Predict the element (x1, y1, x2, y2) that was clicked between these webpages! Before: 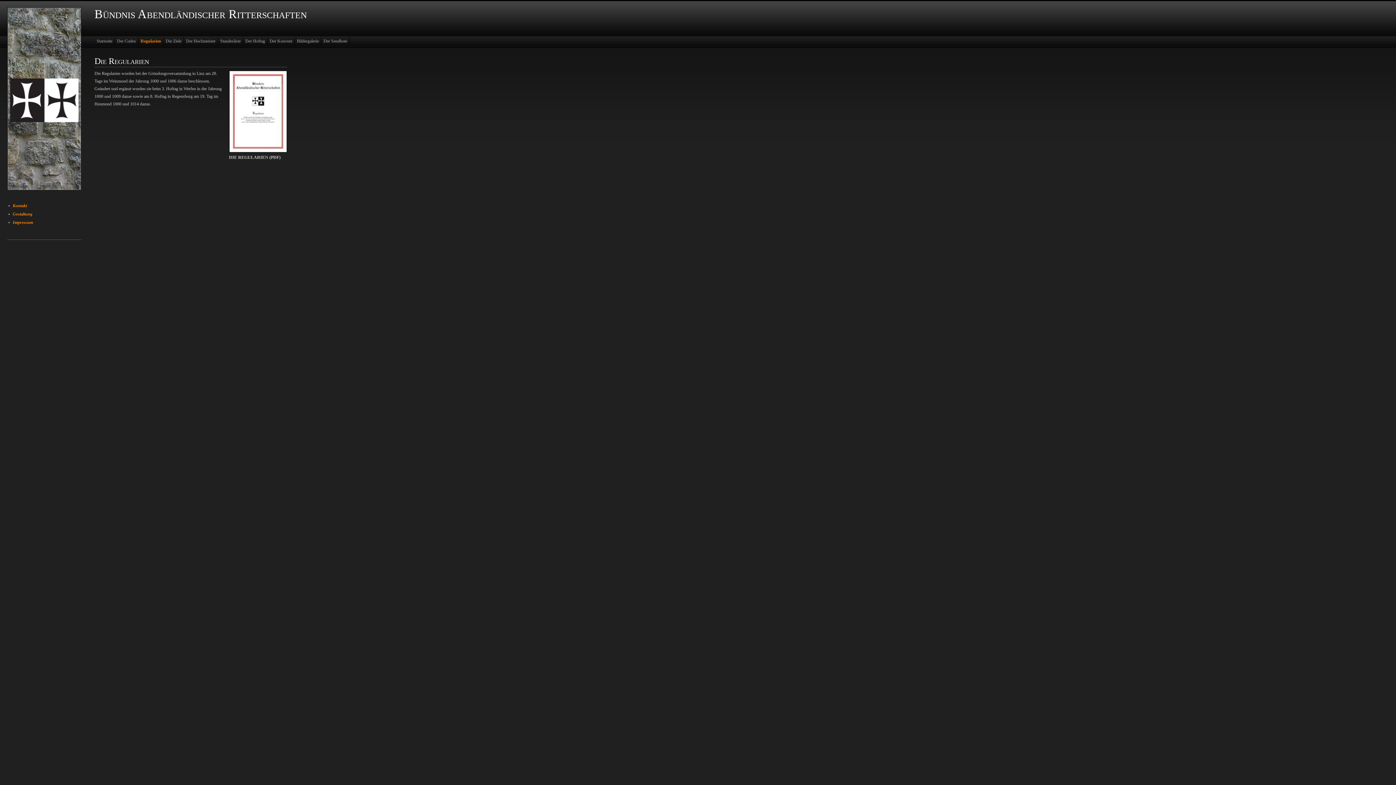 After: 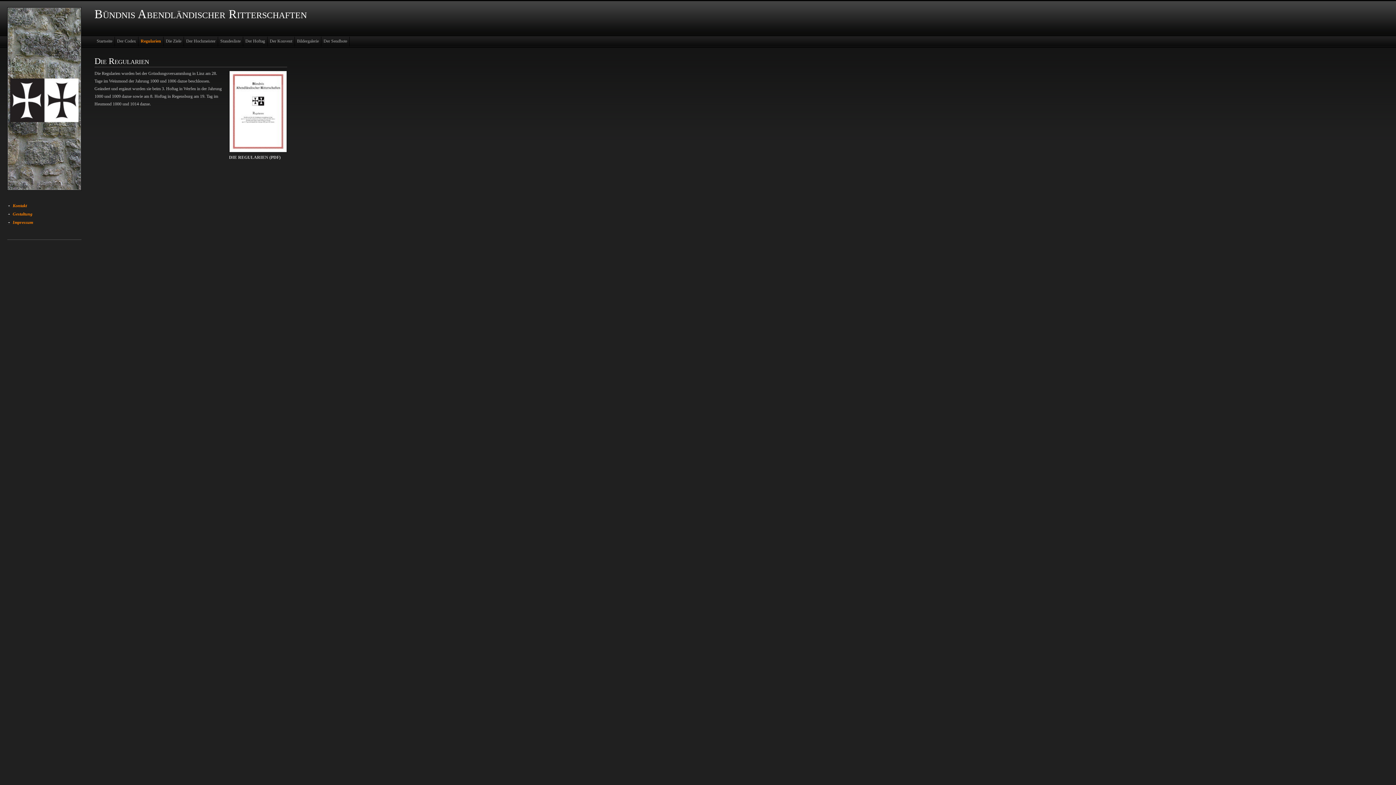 Action: bbox: (229, 148, 286, 153)